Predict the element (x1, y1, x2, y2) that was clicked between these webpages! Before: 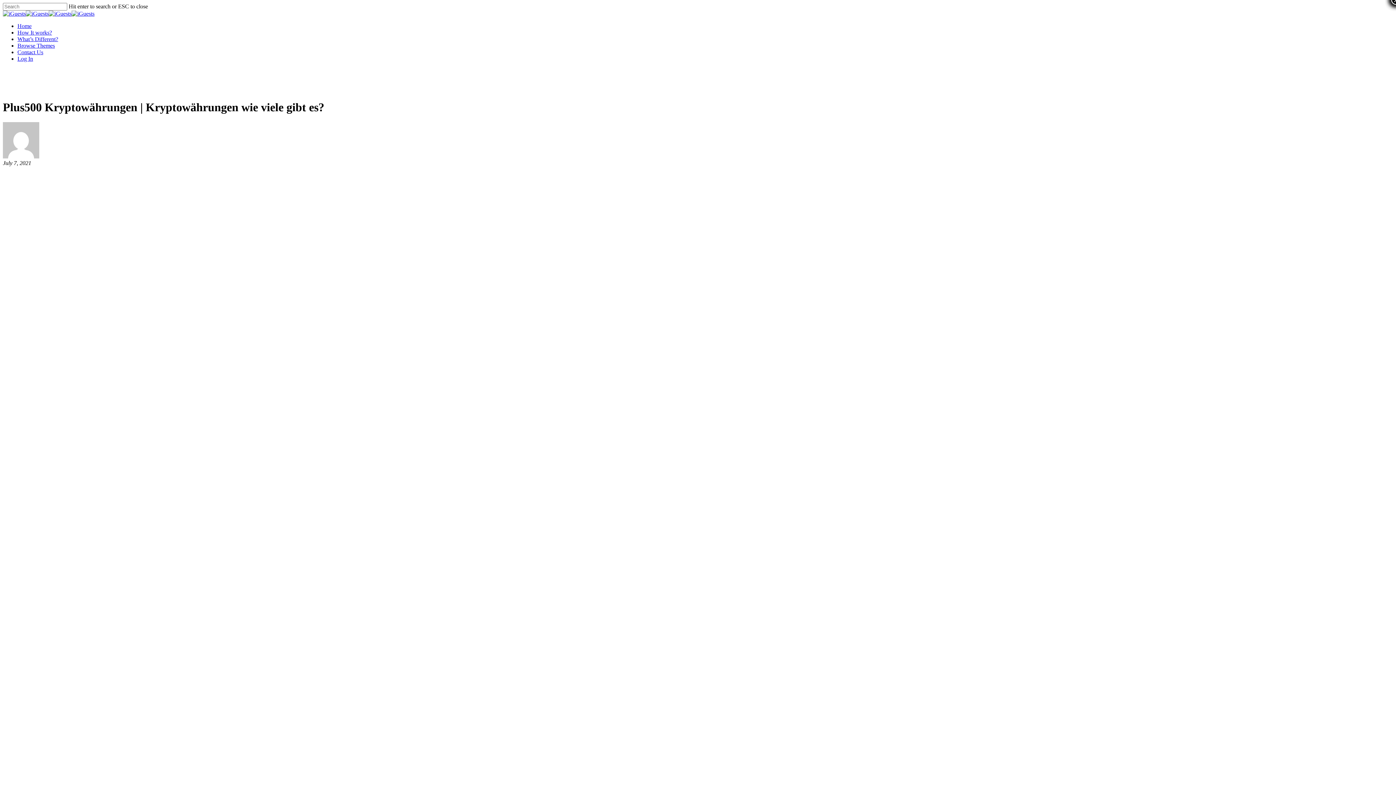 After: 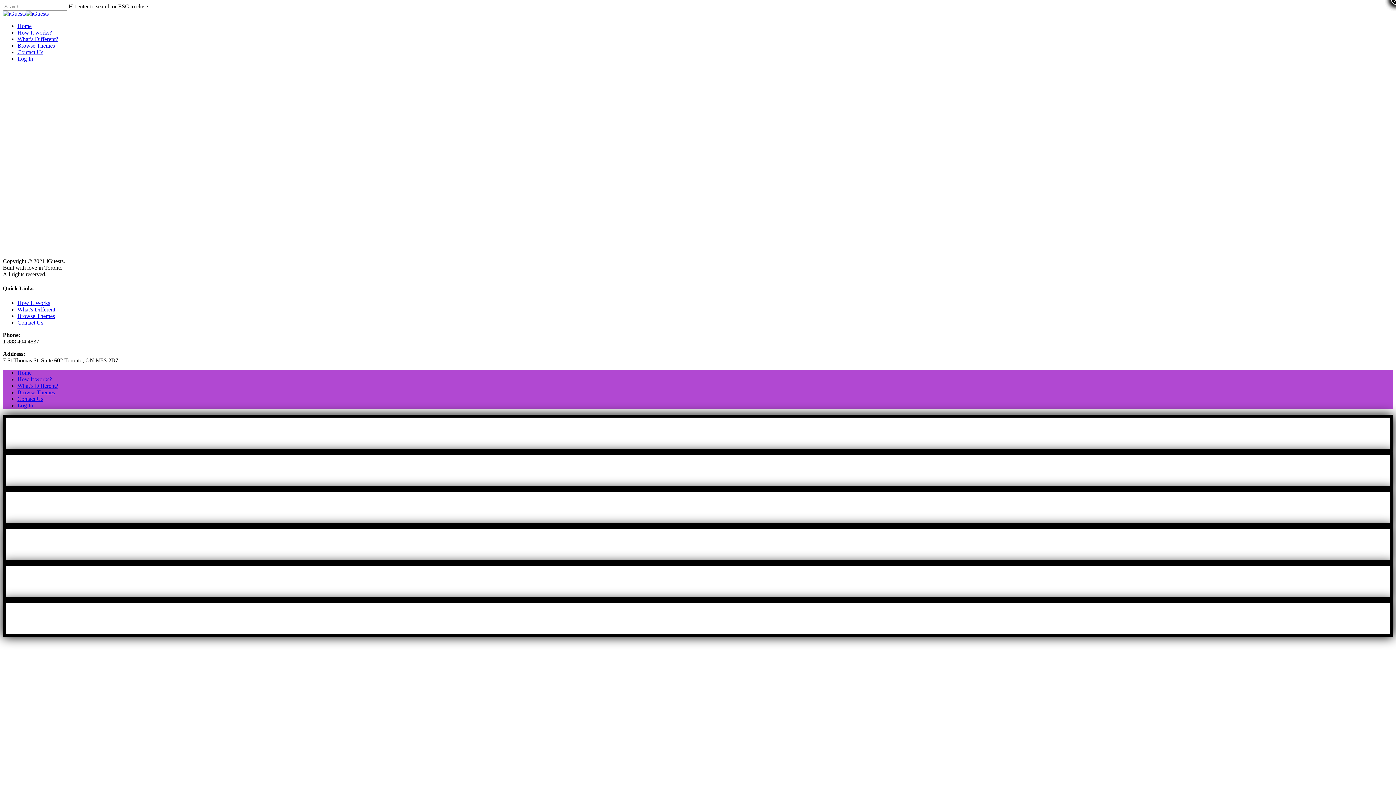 Action: bbox: (17, 42, 54, 48) label: Browse Themes